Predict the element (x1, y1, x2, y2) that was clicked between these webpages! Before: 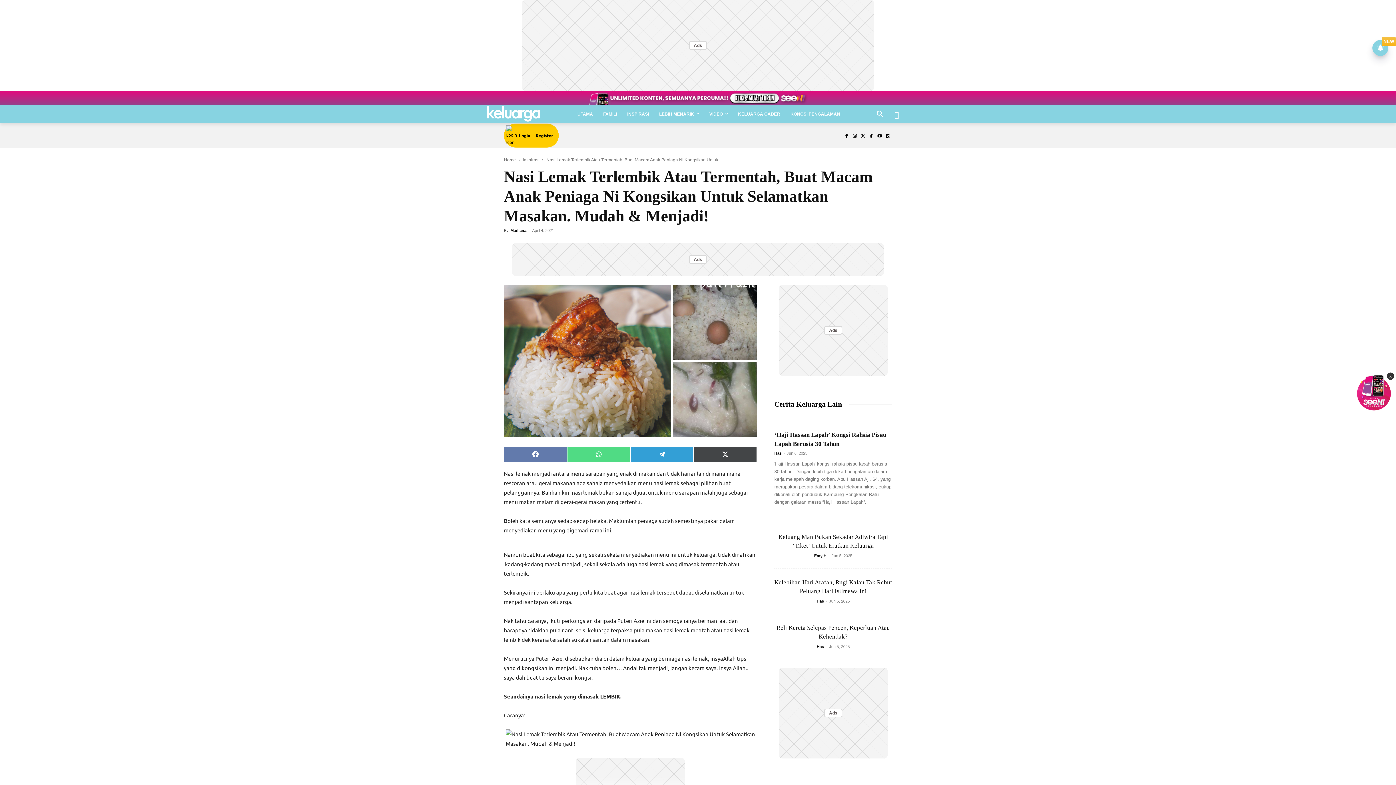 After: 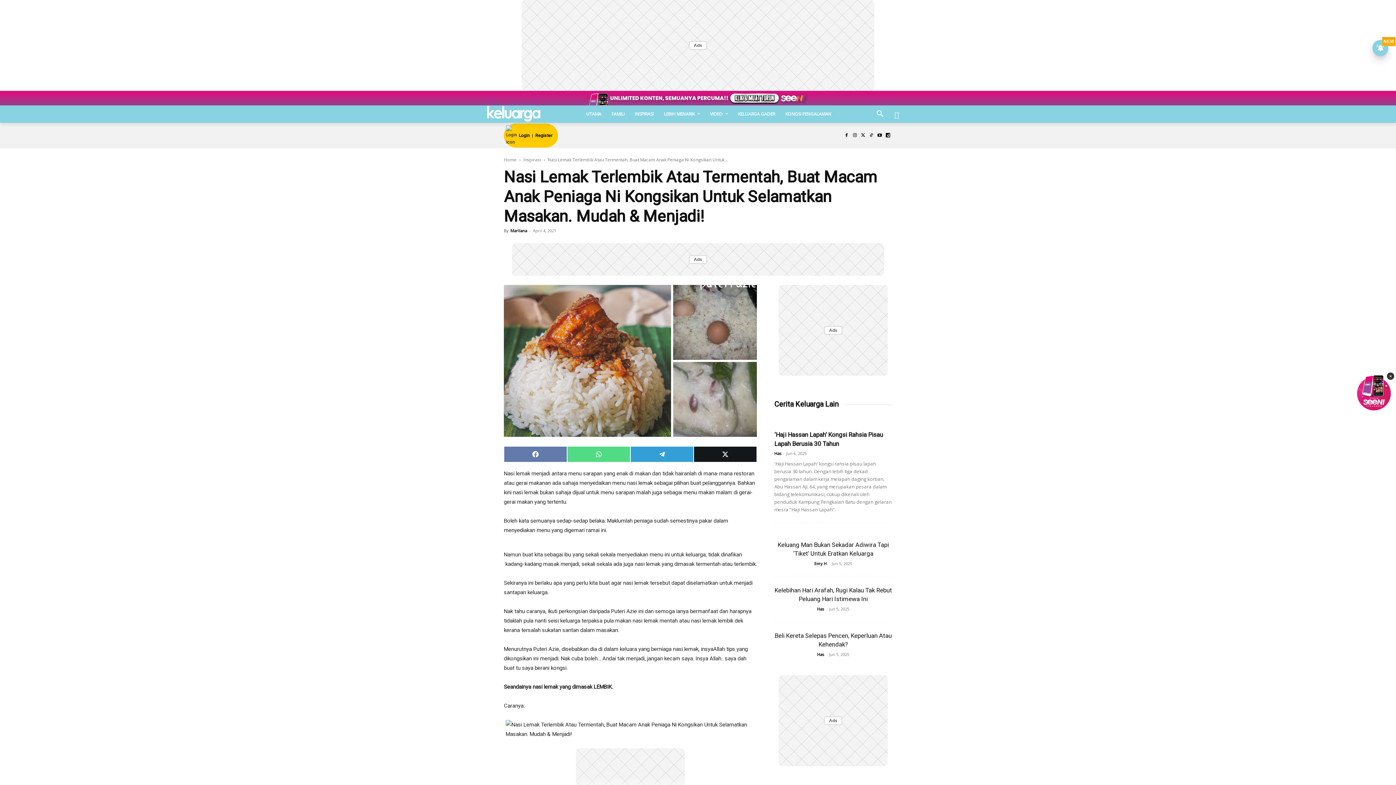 Action: label: Share on X (Twitter) bbox: (693, 446, 757, 462)